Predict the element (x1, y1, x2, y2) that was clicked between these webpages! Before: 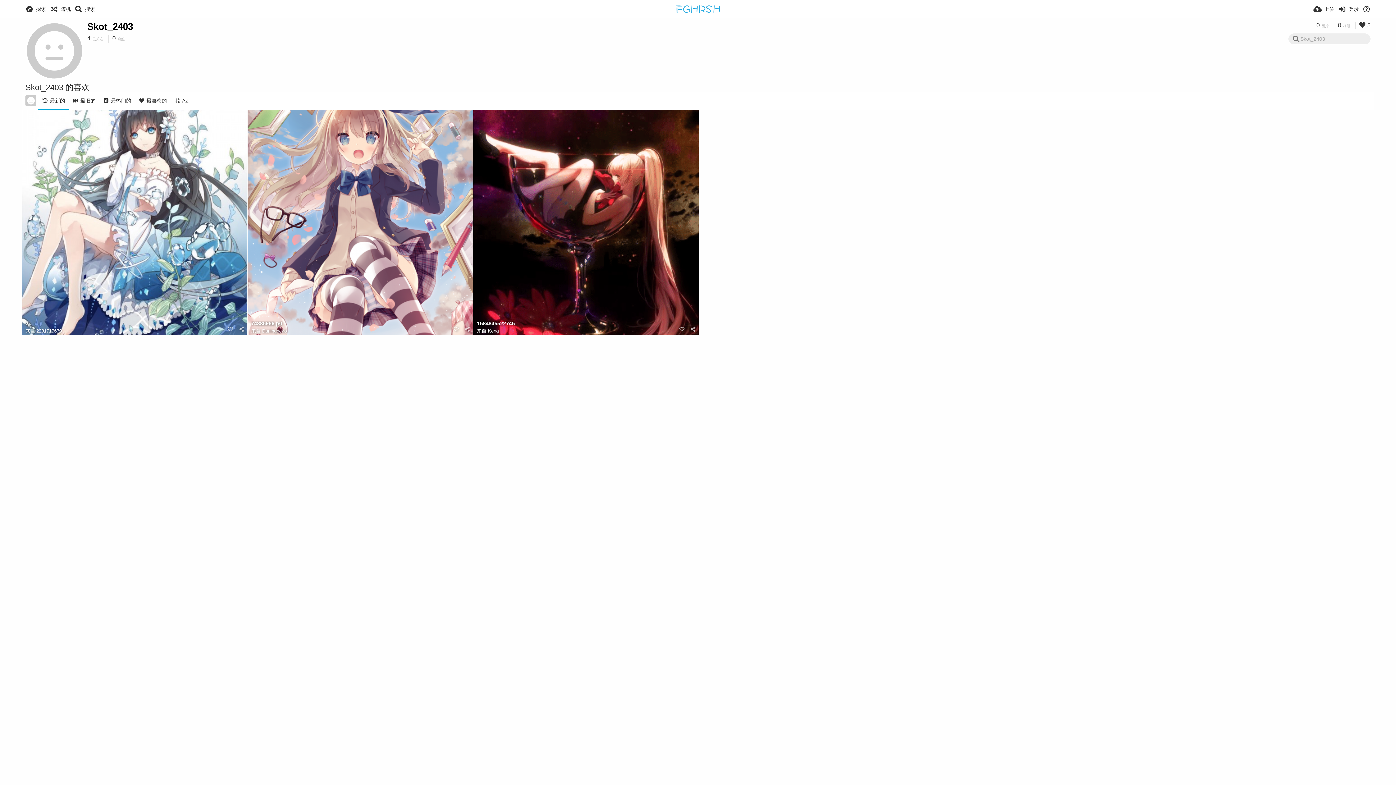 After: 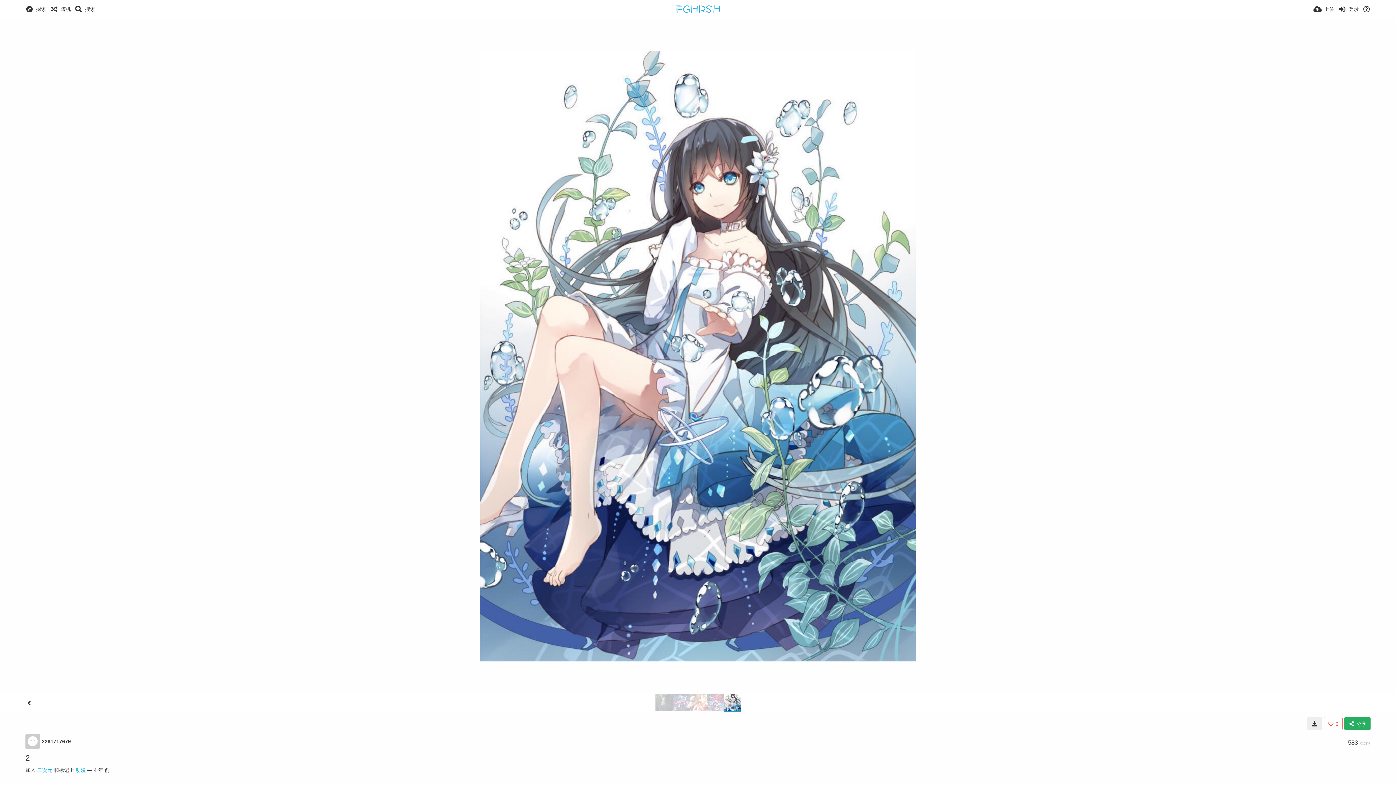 Action: bbox: (25, 321, 225, 328) label: 2